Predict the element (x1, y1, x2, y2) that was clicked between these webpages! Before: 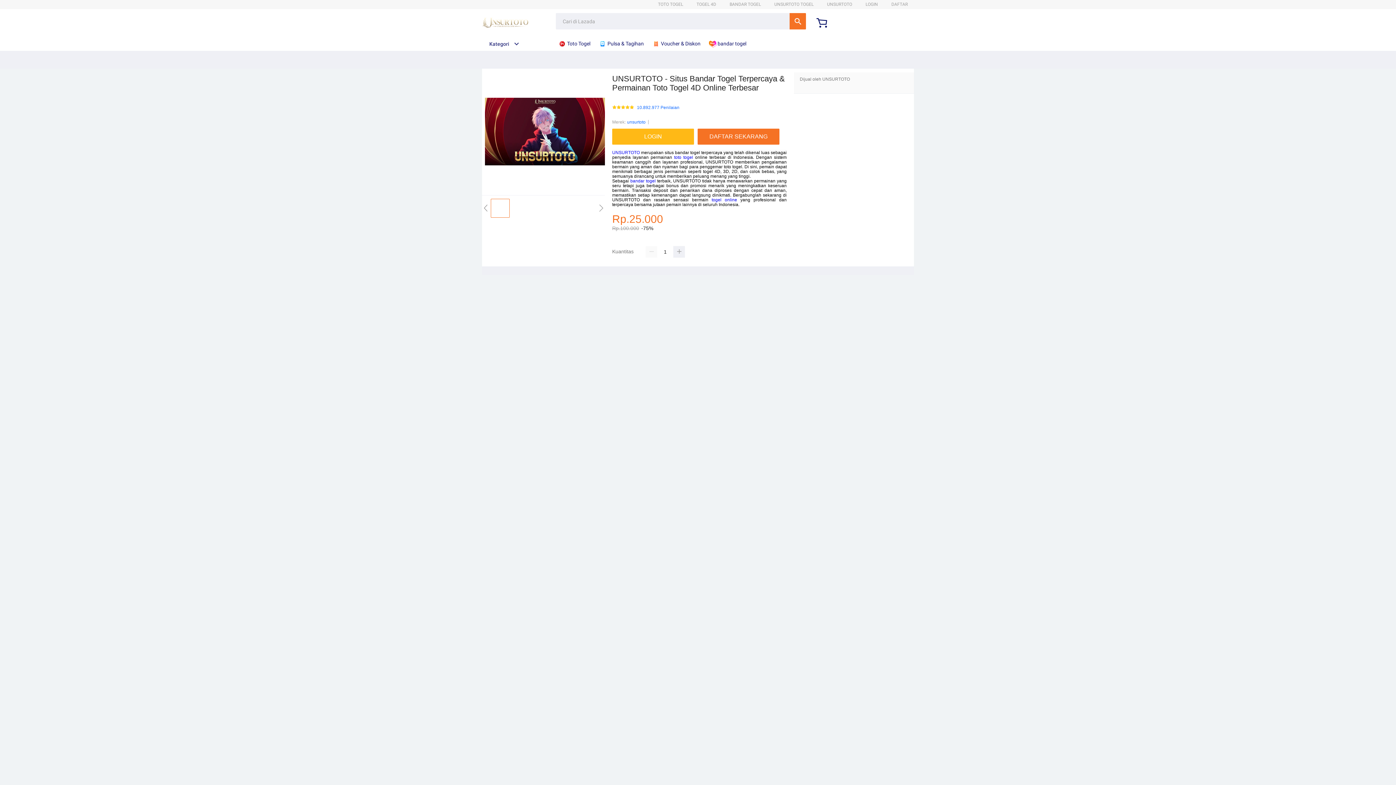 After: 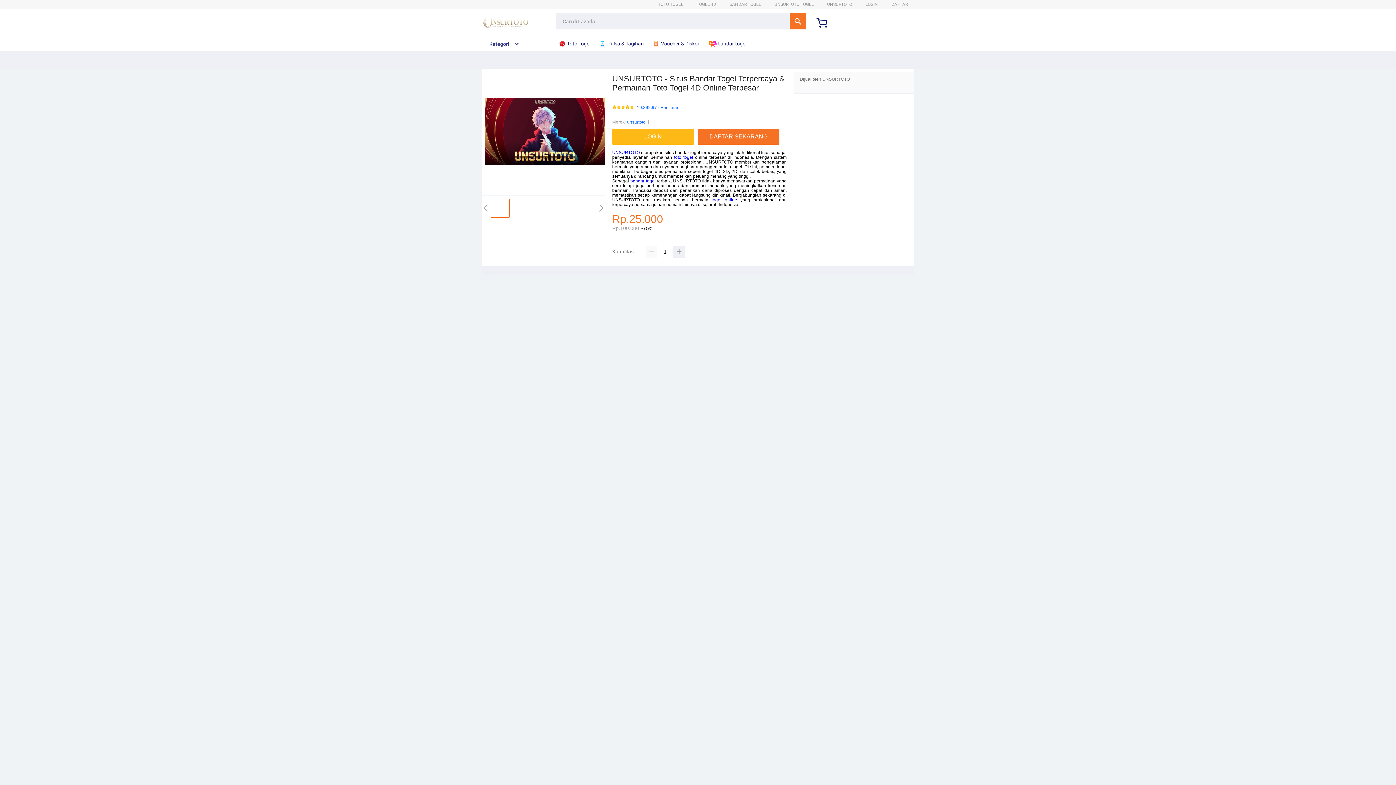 Action: bbox: (482, 41, 519, 46) label: Kategori